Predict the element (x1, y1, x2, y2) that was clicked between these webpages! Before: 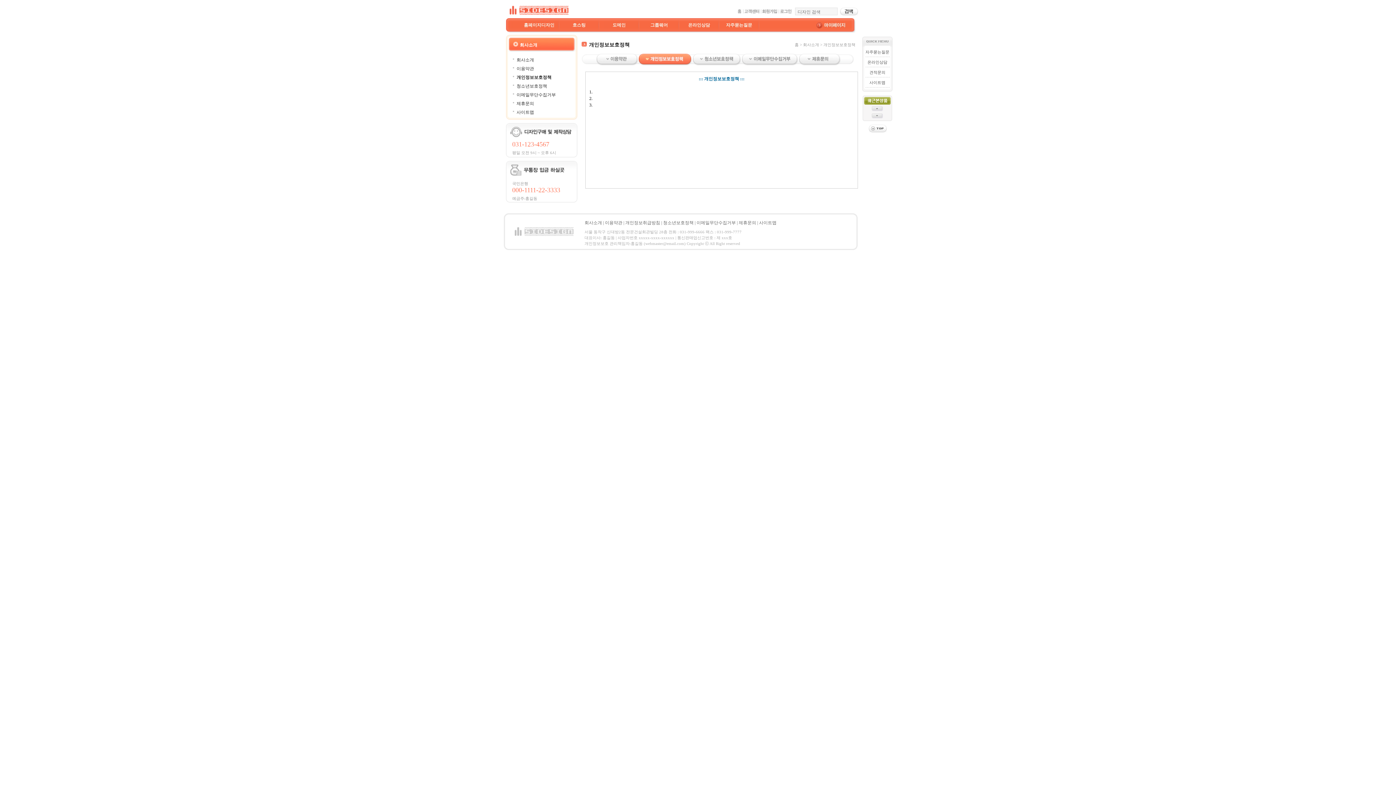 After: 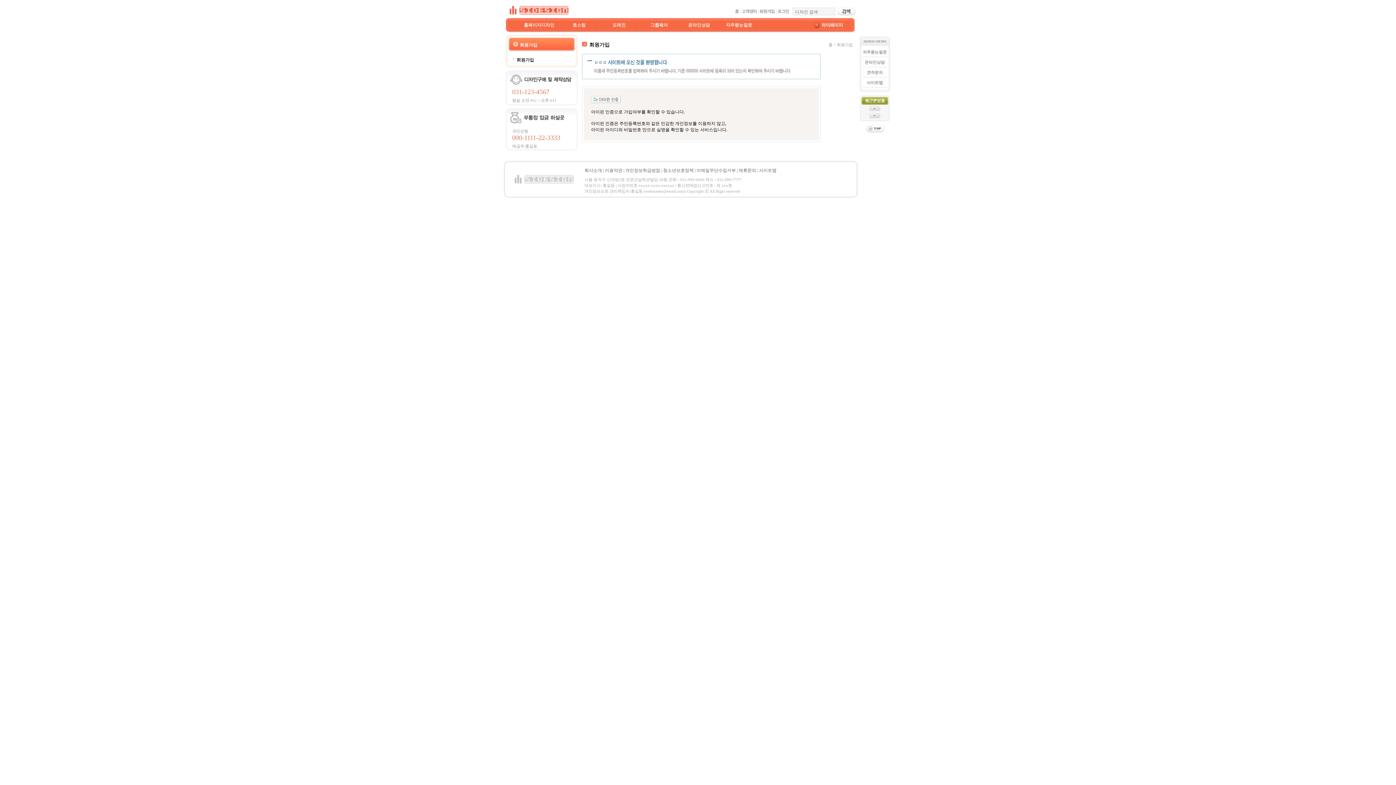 Action: bbox: (762, 8, 777, 13)